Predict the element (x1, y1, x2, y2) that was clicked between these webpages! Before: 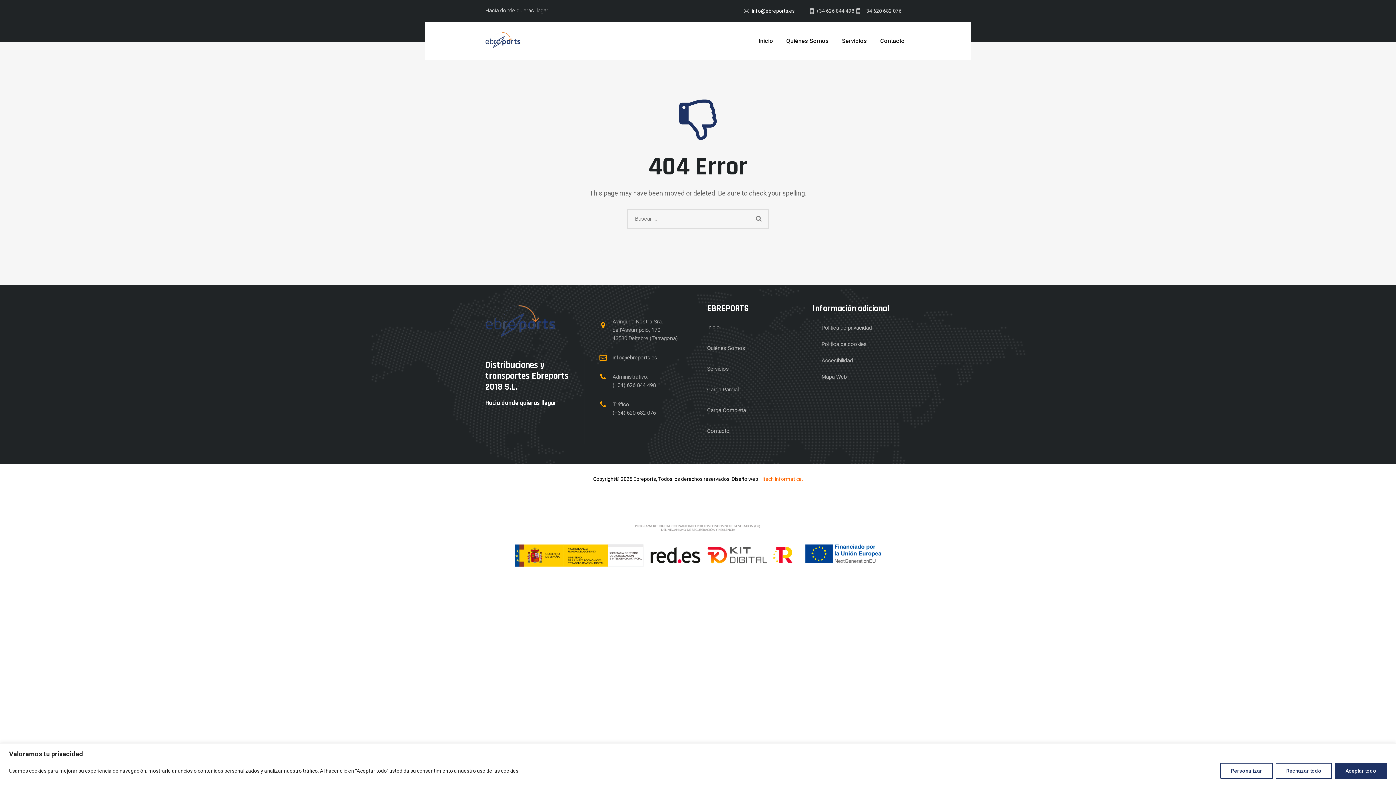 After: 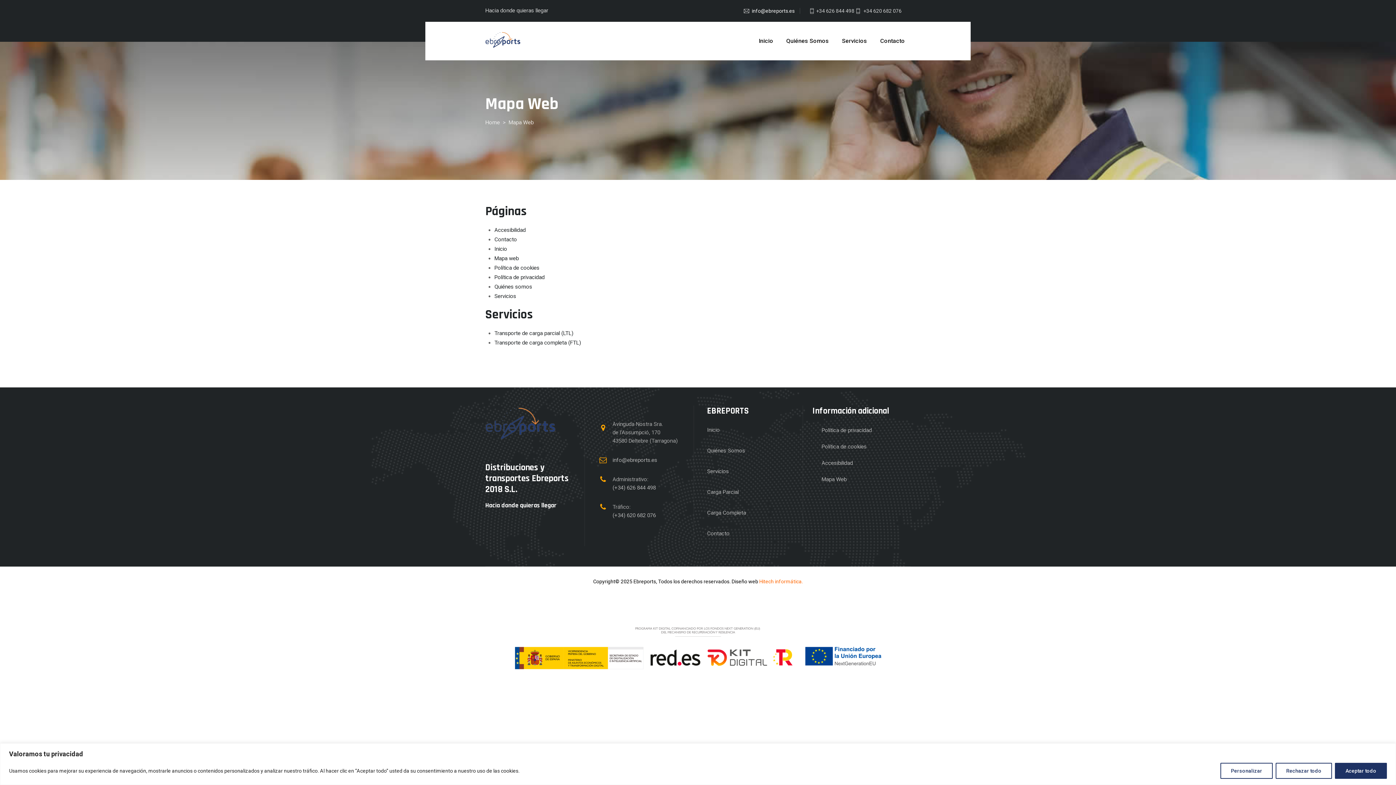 Action: bbox: (821, 373, 846, 380) label: Mapa Web